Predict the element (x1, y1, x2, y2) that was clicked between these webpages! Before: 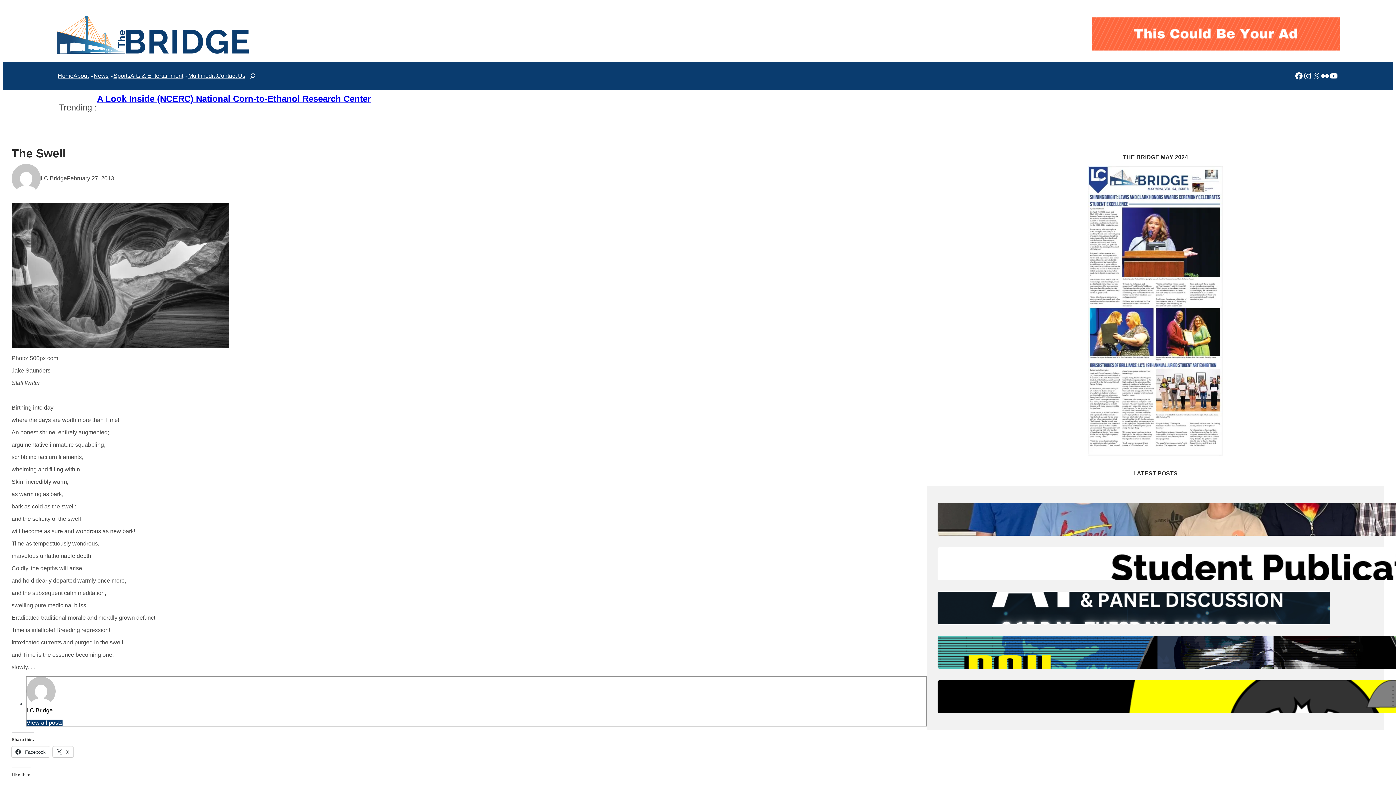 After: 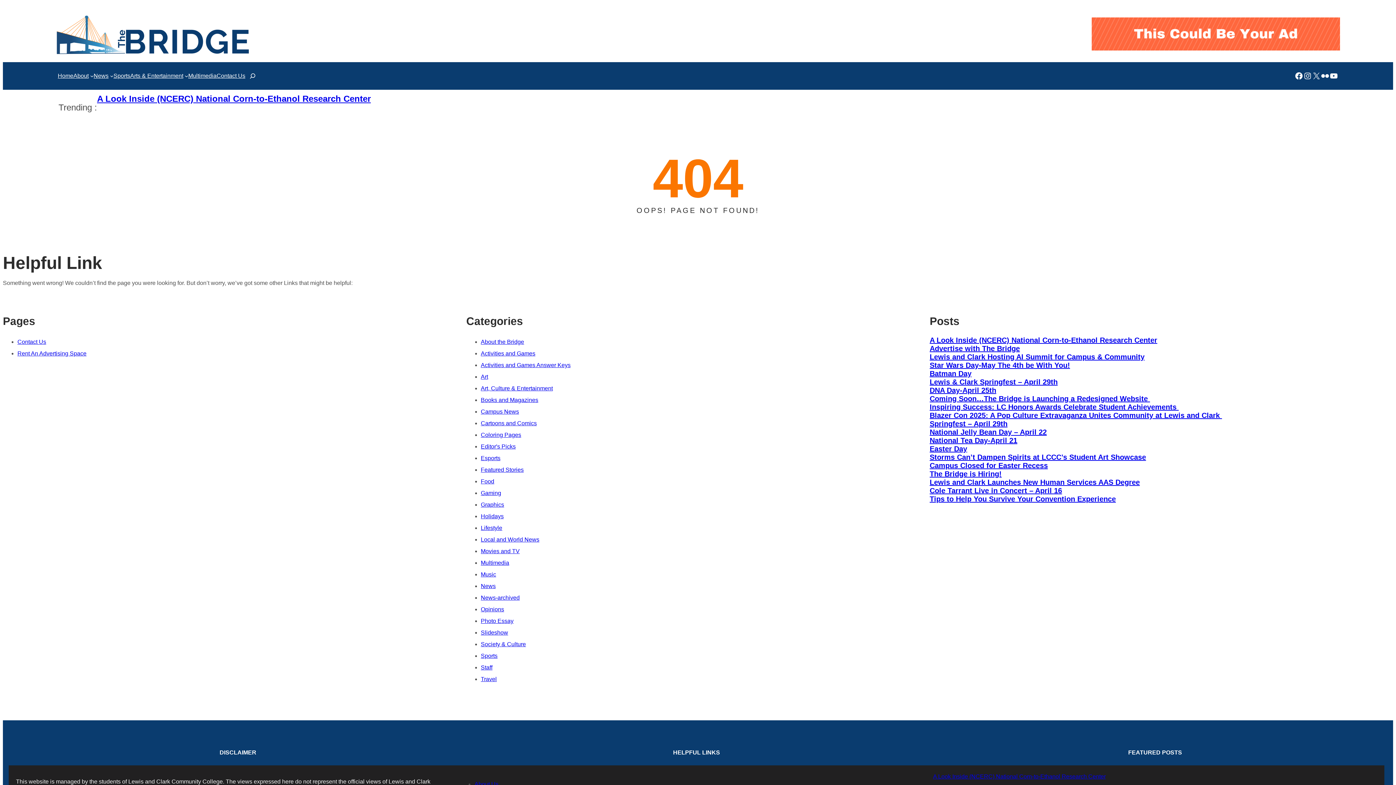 Action: bbox: (1088, 166, 1222, 455)